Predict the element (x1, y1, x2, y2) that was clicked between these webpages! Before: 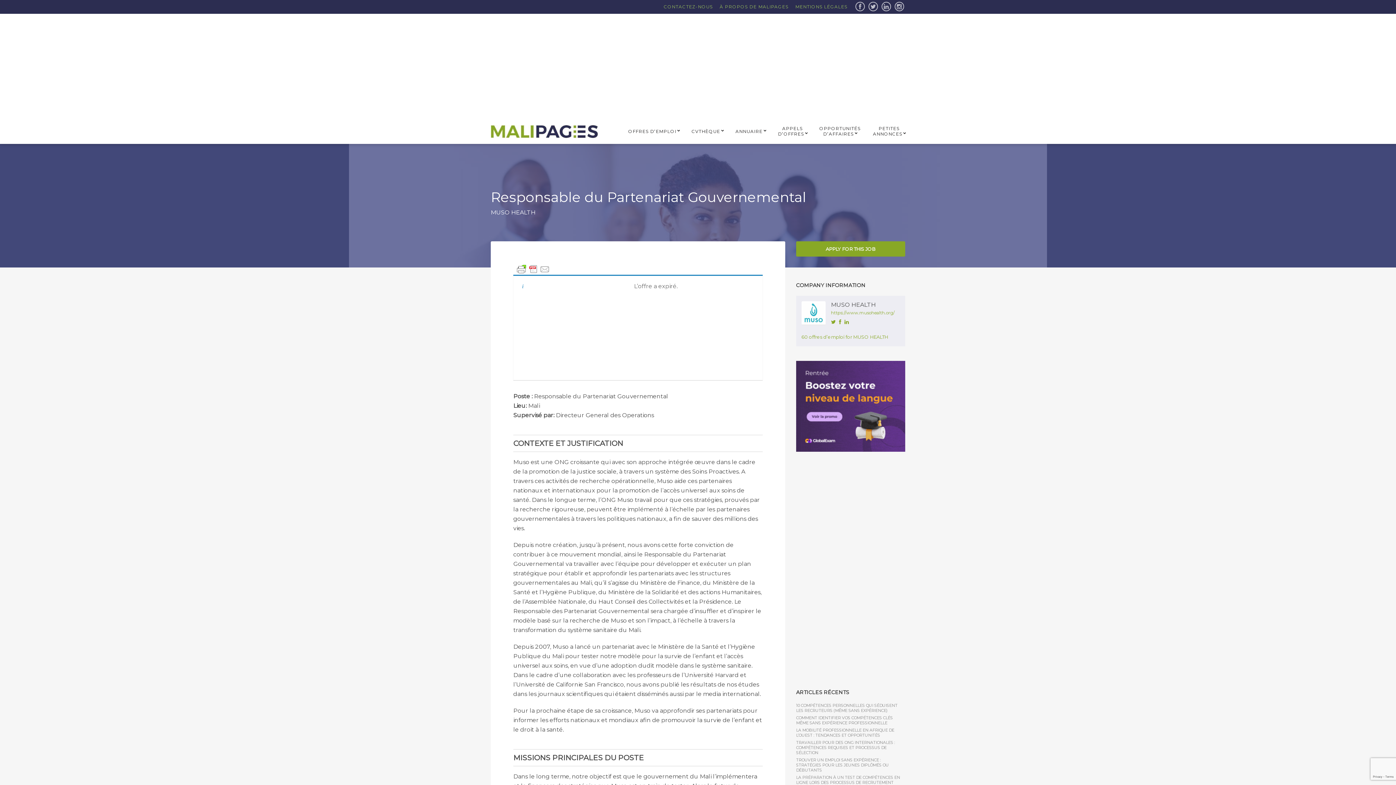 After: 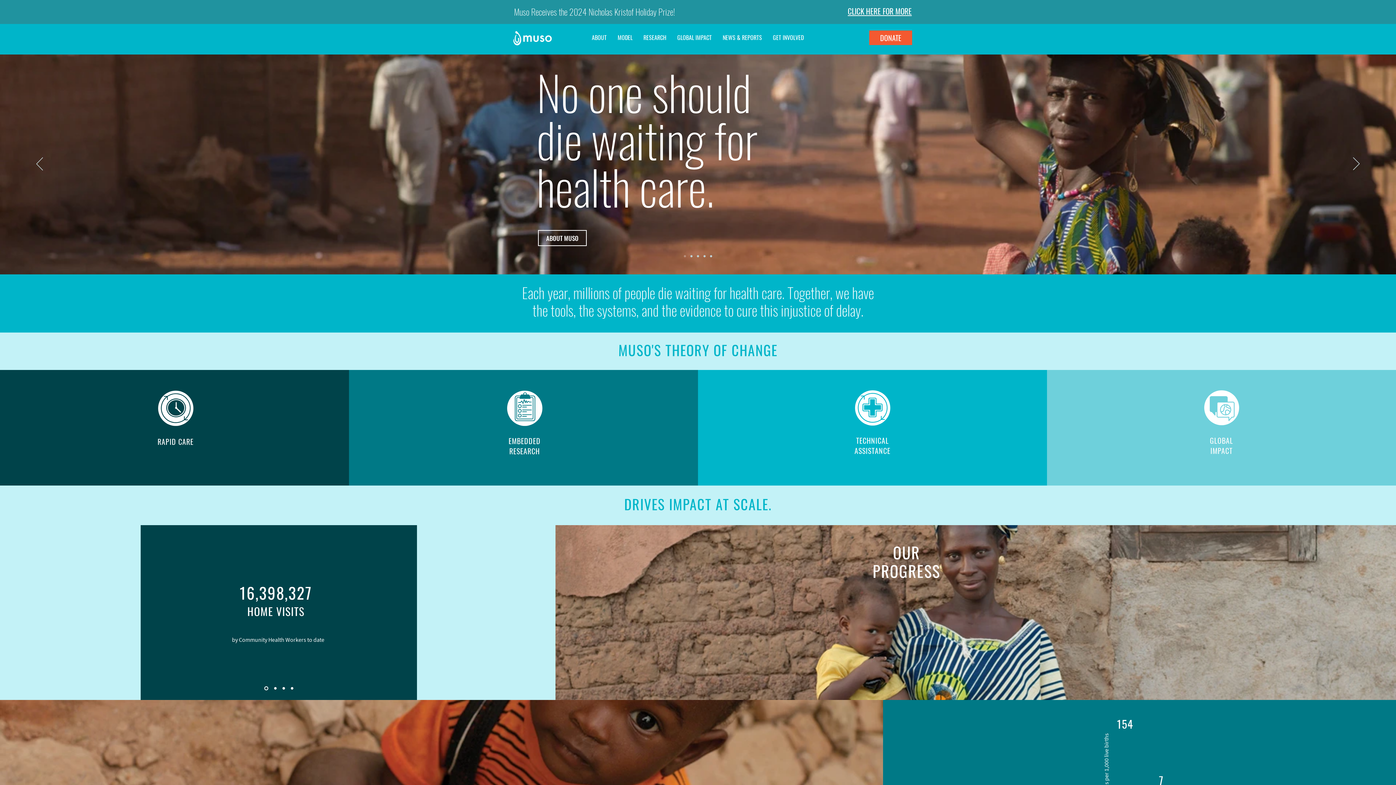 Action: bbox: (831, 310, 894, 315) label: https://www.musohealth.org/